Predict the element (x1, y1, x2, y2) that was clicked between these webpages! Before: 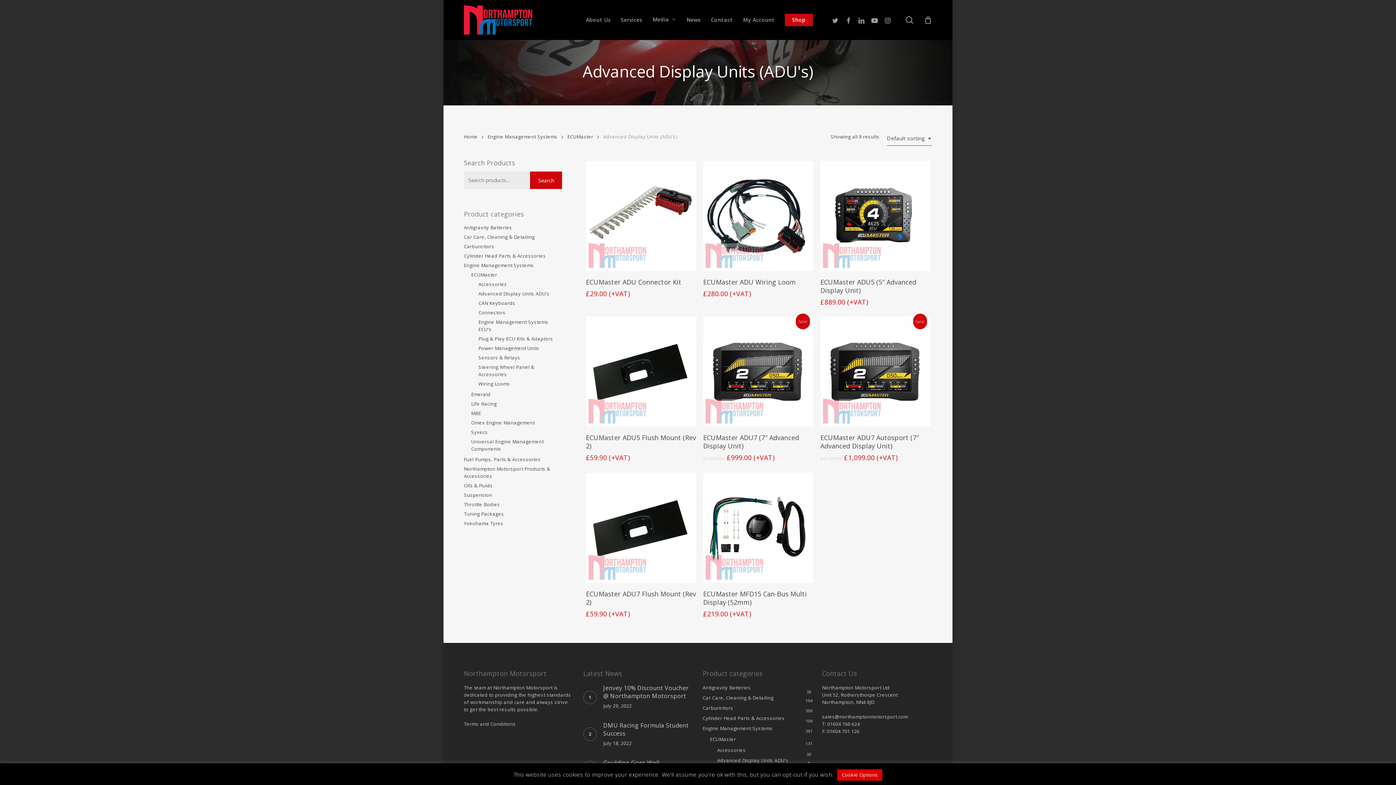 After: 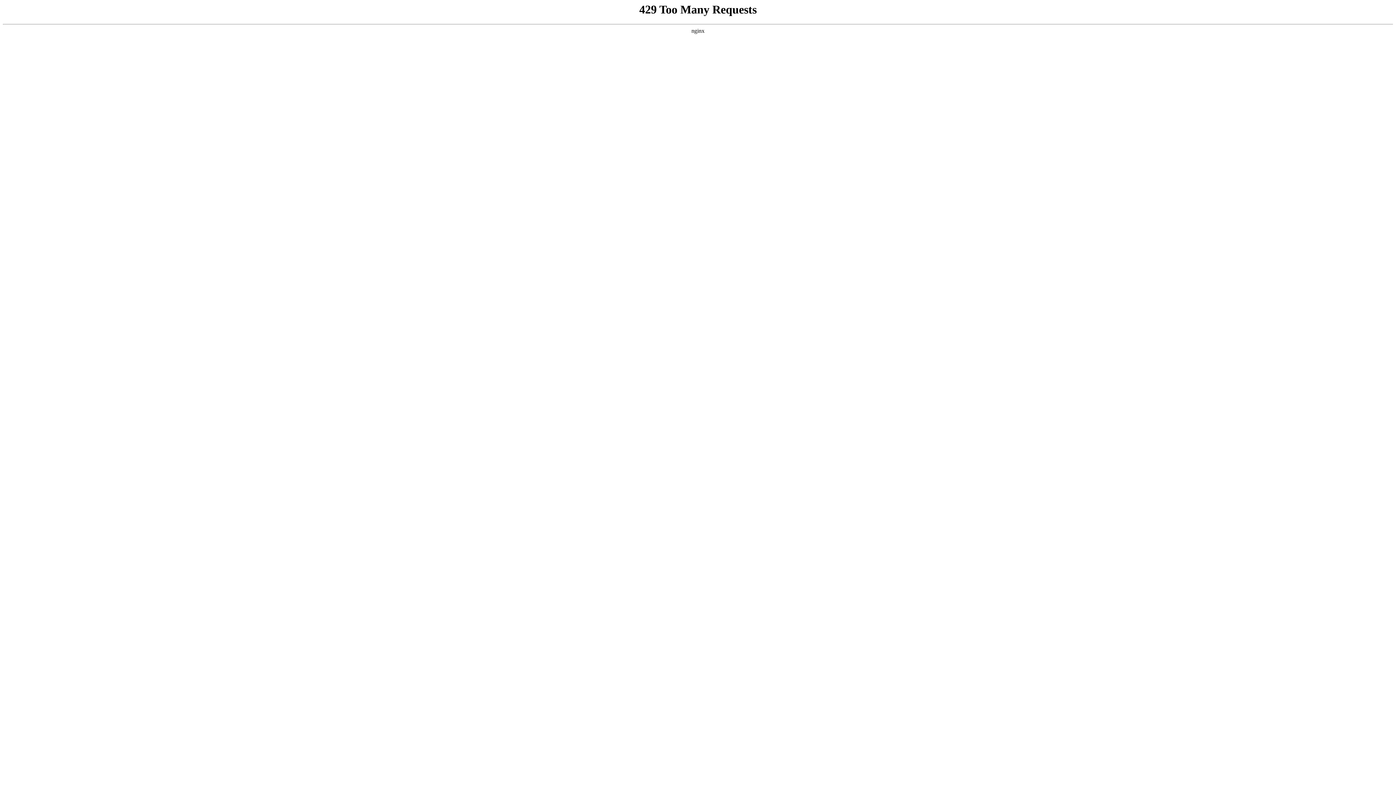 Action: label: Carburettors bbox: (464, 243, 562, 250)